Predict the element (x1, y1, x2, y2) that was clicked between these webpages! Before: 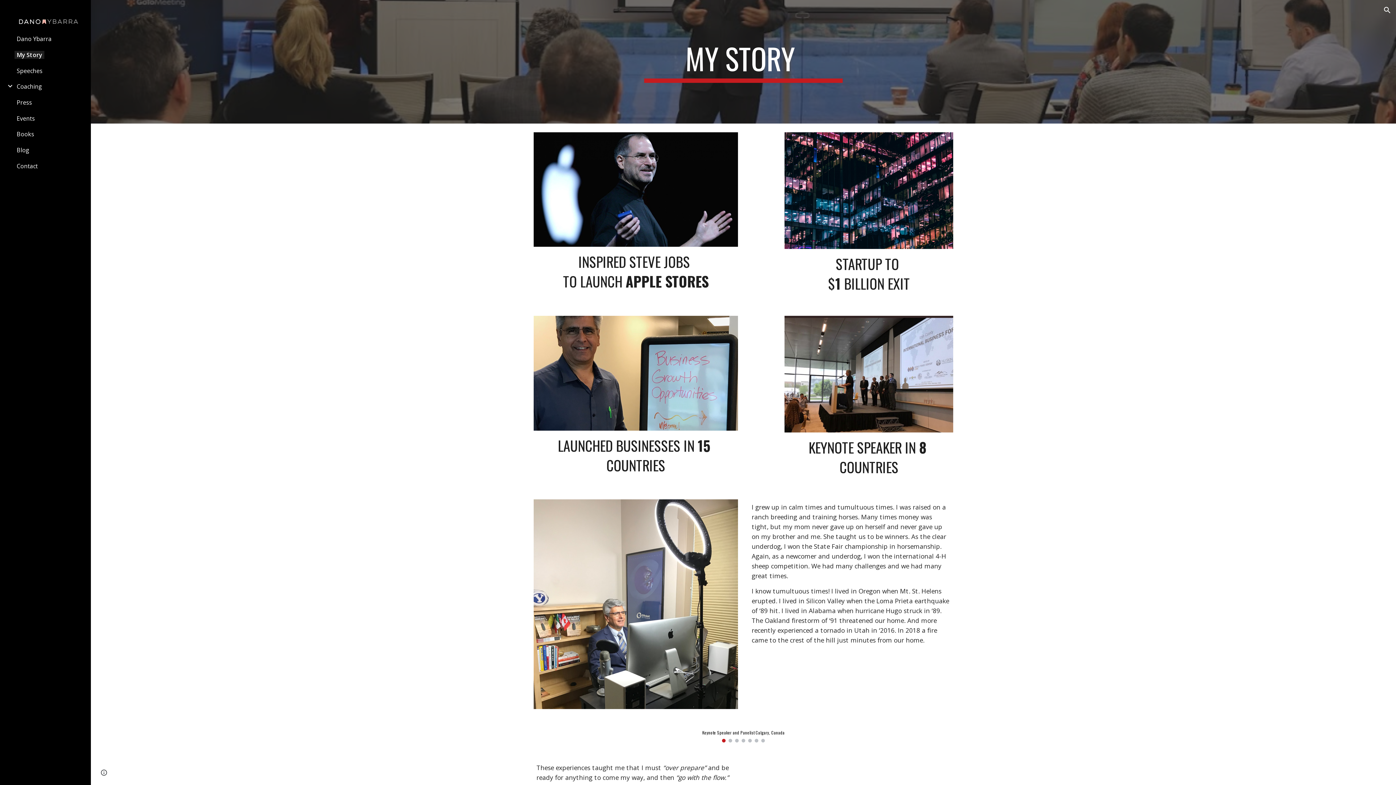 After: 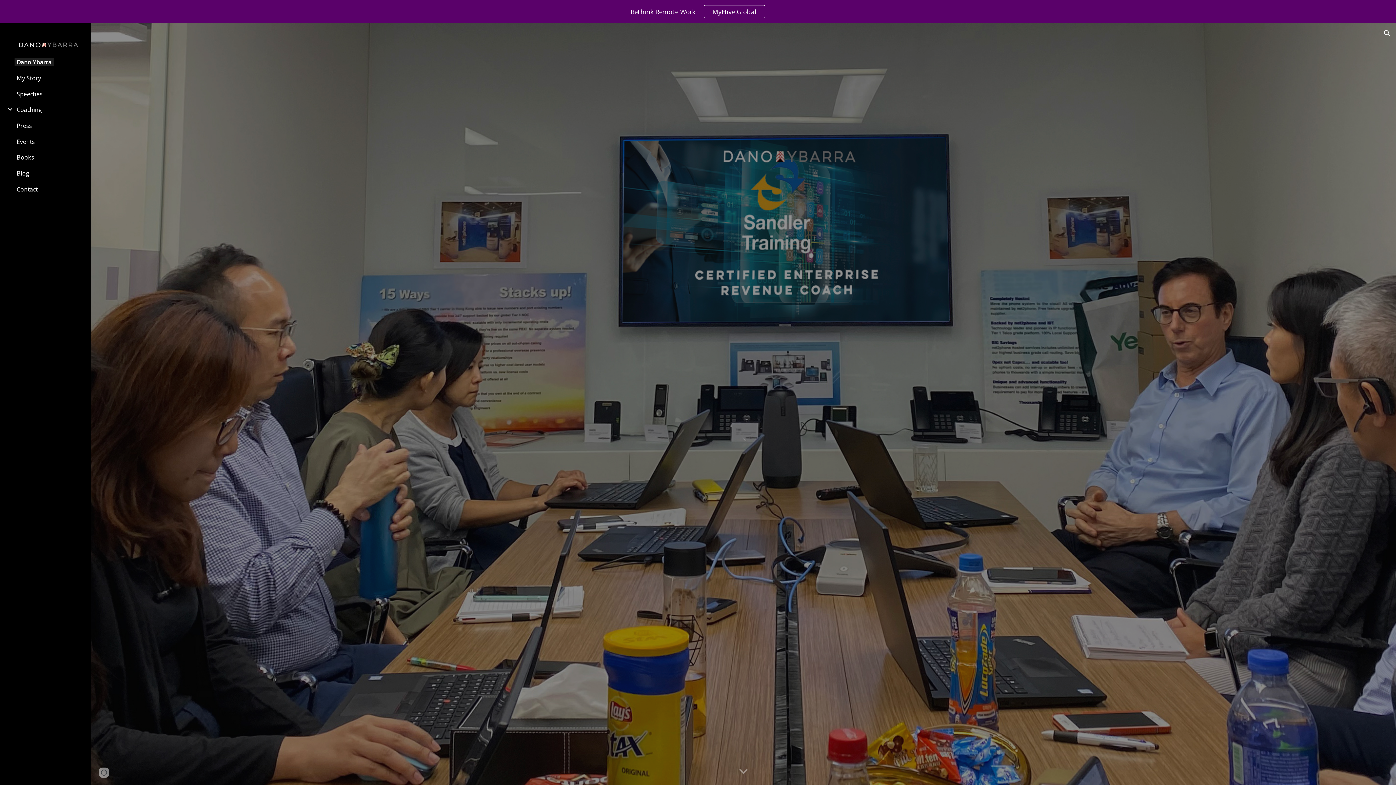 Action: bbox: (17, 17, 79, 27)